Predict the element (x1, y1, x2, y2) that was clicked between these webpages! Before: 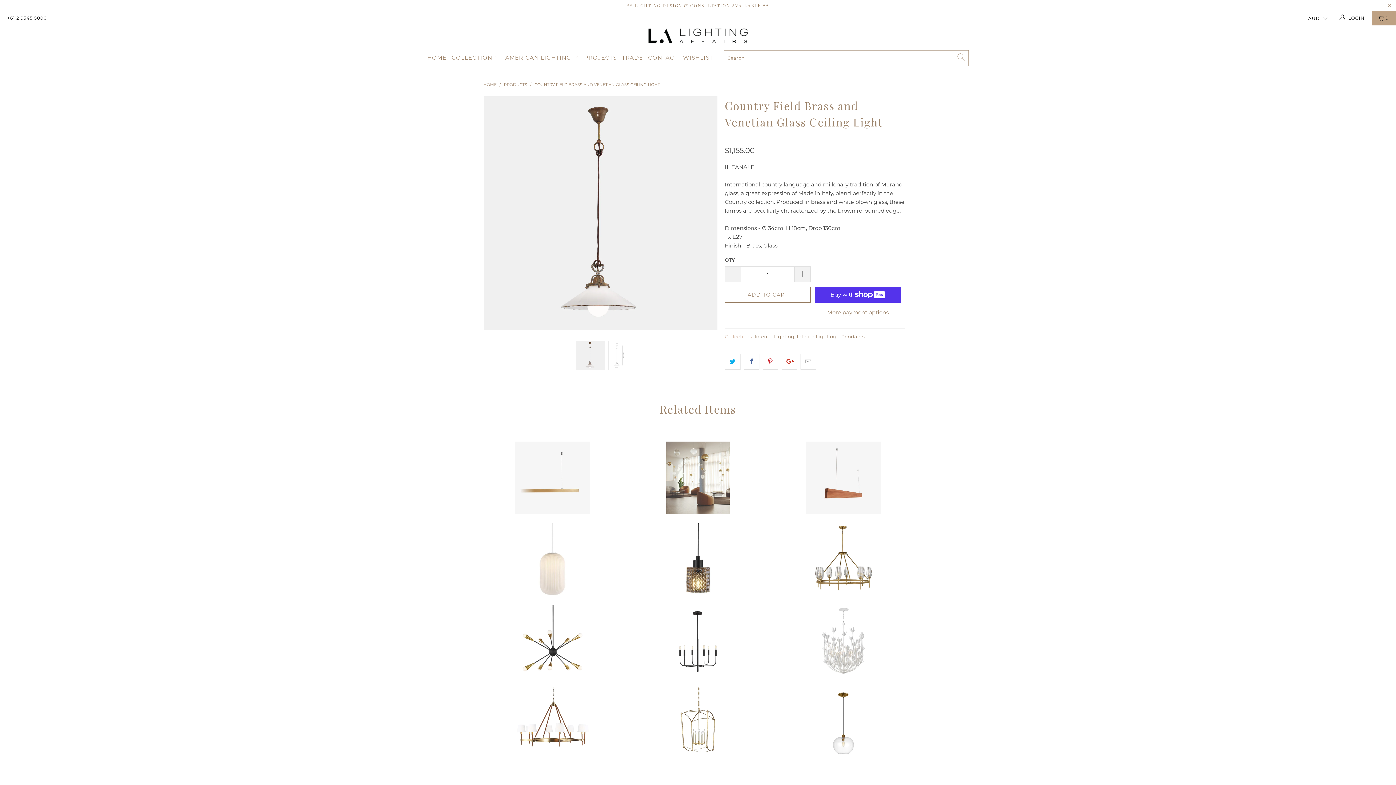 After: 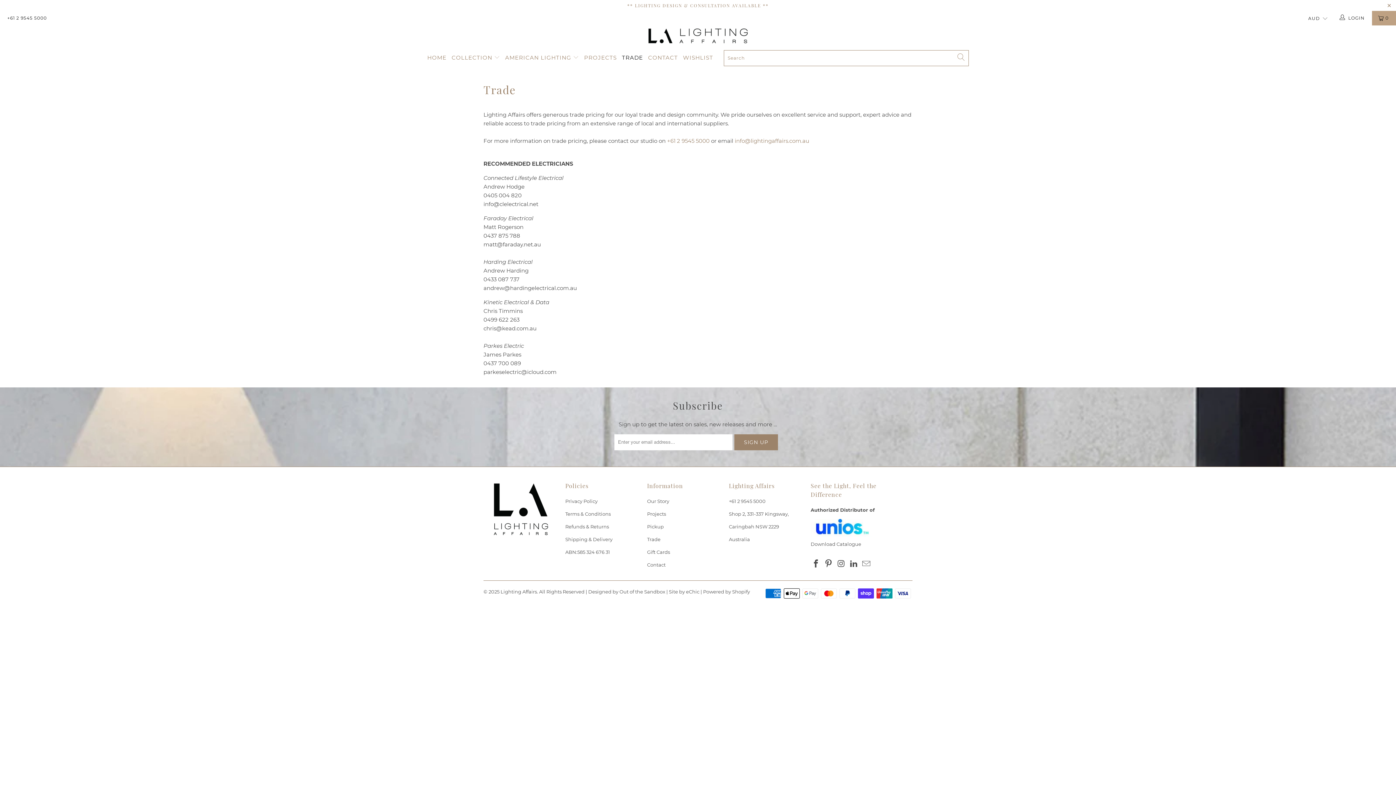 Action: bbox: (622, 48, 643, 66) label: TRADE